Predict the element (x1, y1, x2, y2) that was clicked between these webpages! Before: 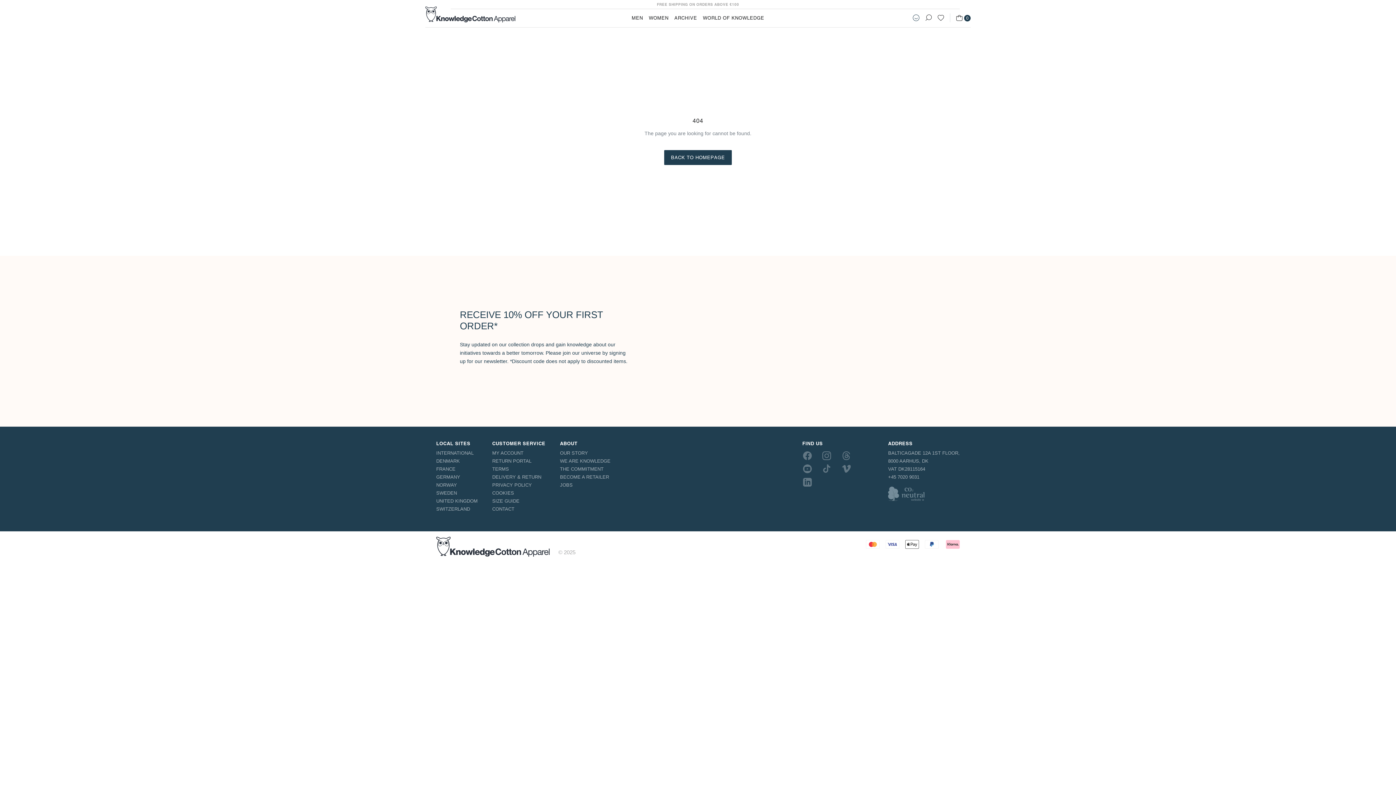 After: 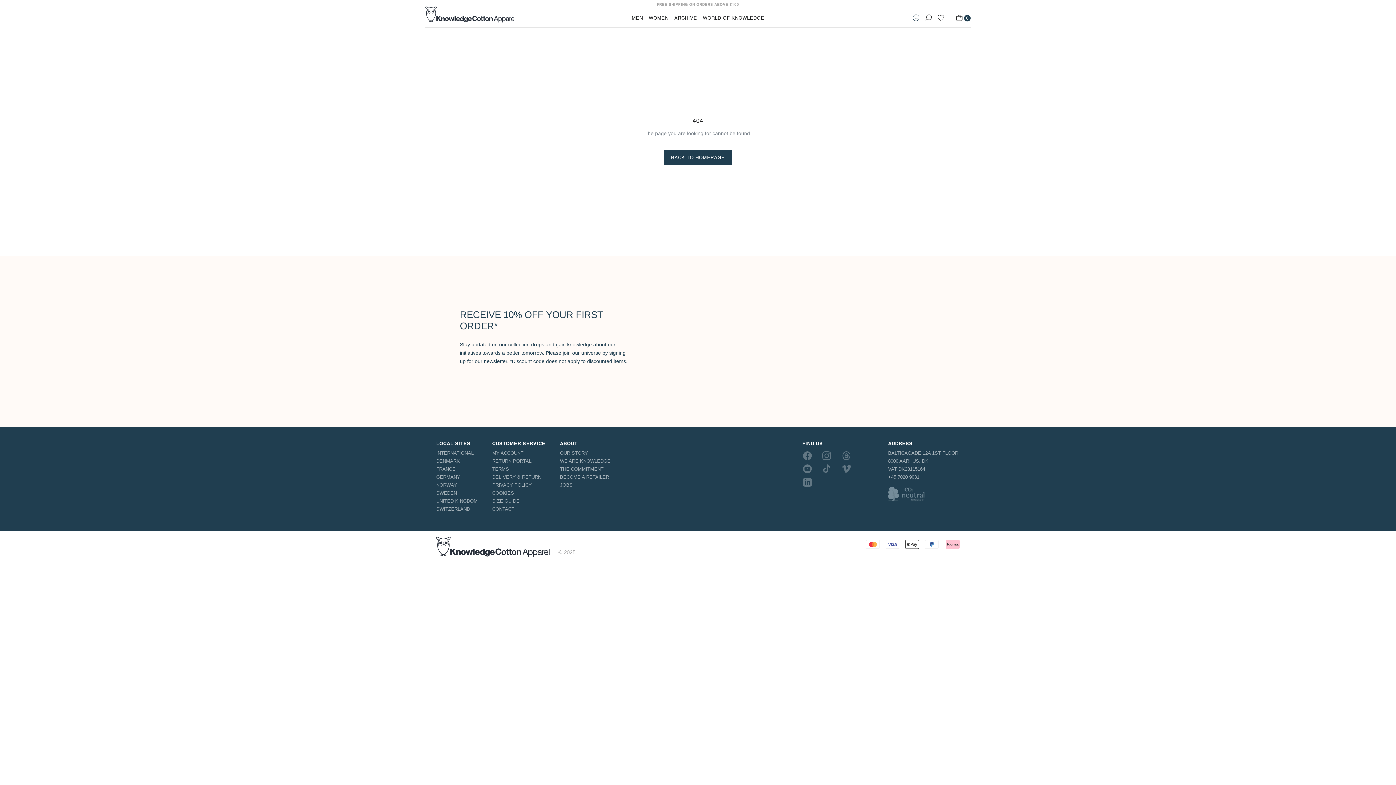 Action: bbox: (842, 464, 850, 473) label: Vimeo